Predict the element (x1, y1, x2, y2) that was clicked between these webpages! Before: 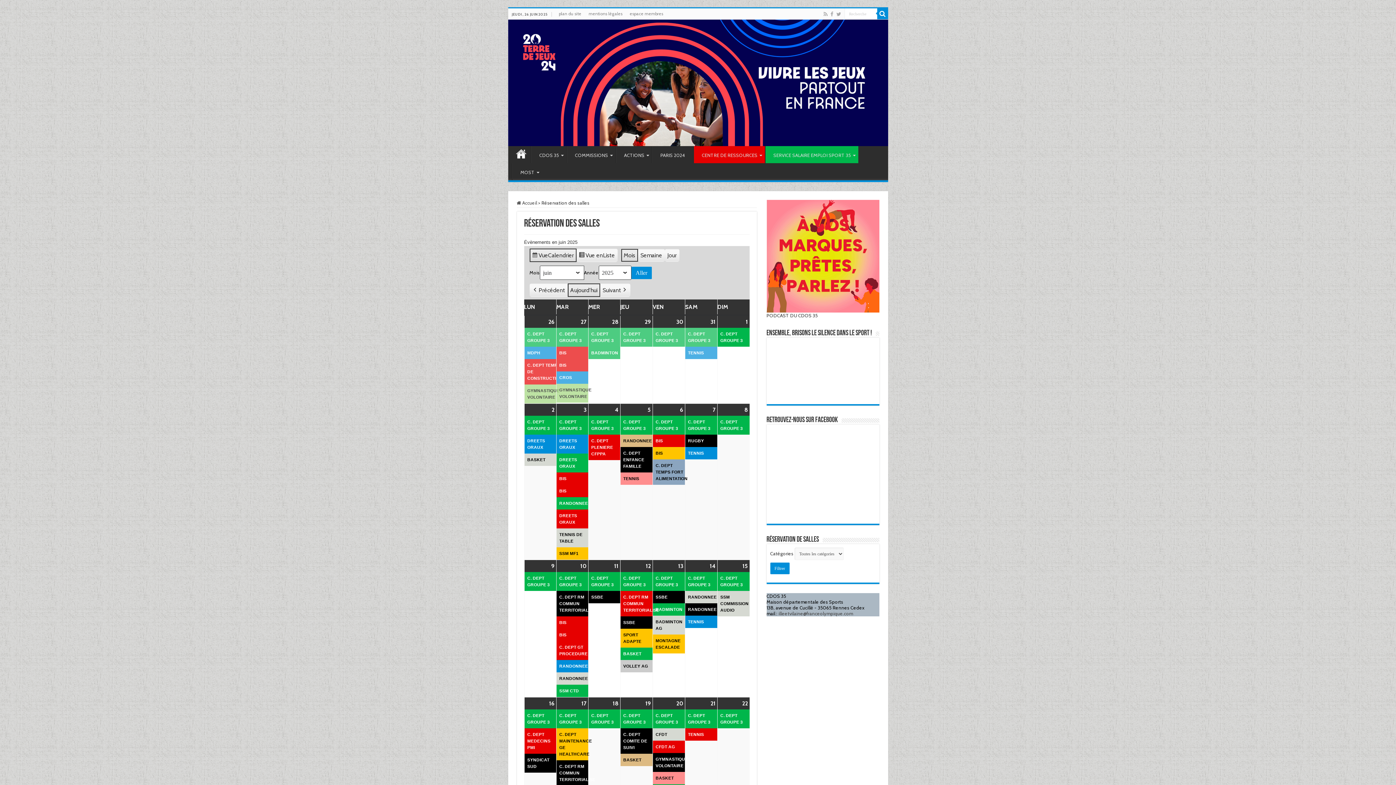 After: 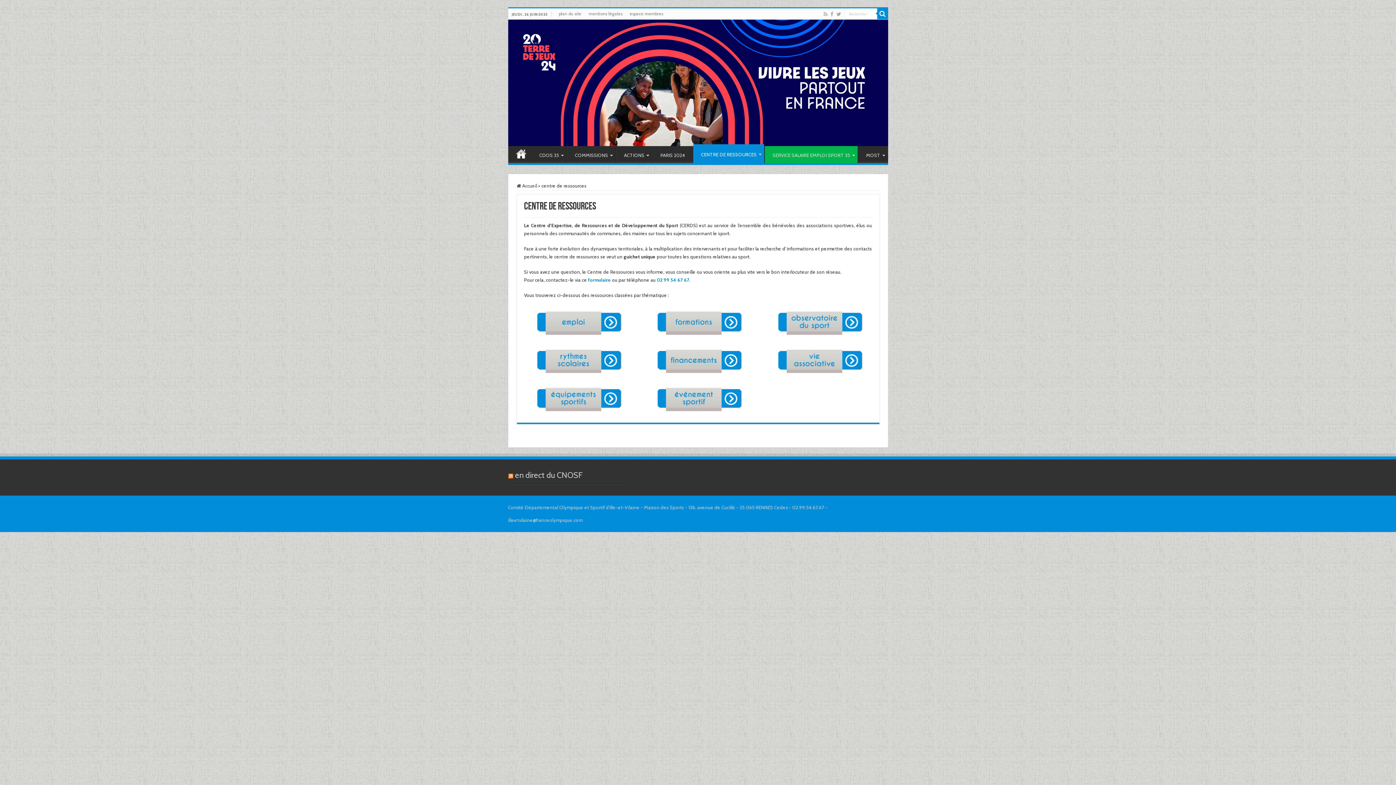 Action: bbox: (693, 146, 764, 163) label: CENTRE DE RESSOURCES